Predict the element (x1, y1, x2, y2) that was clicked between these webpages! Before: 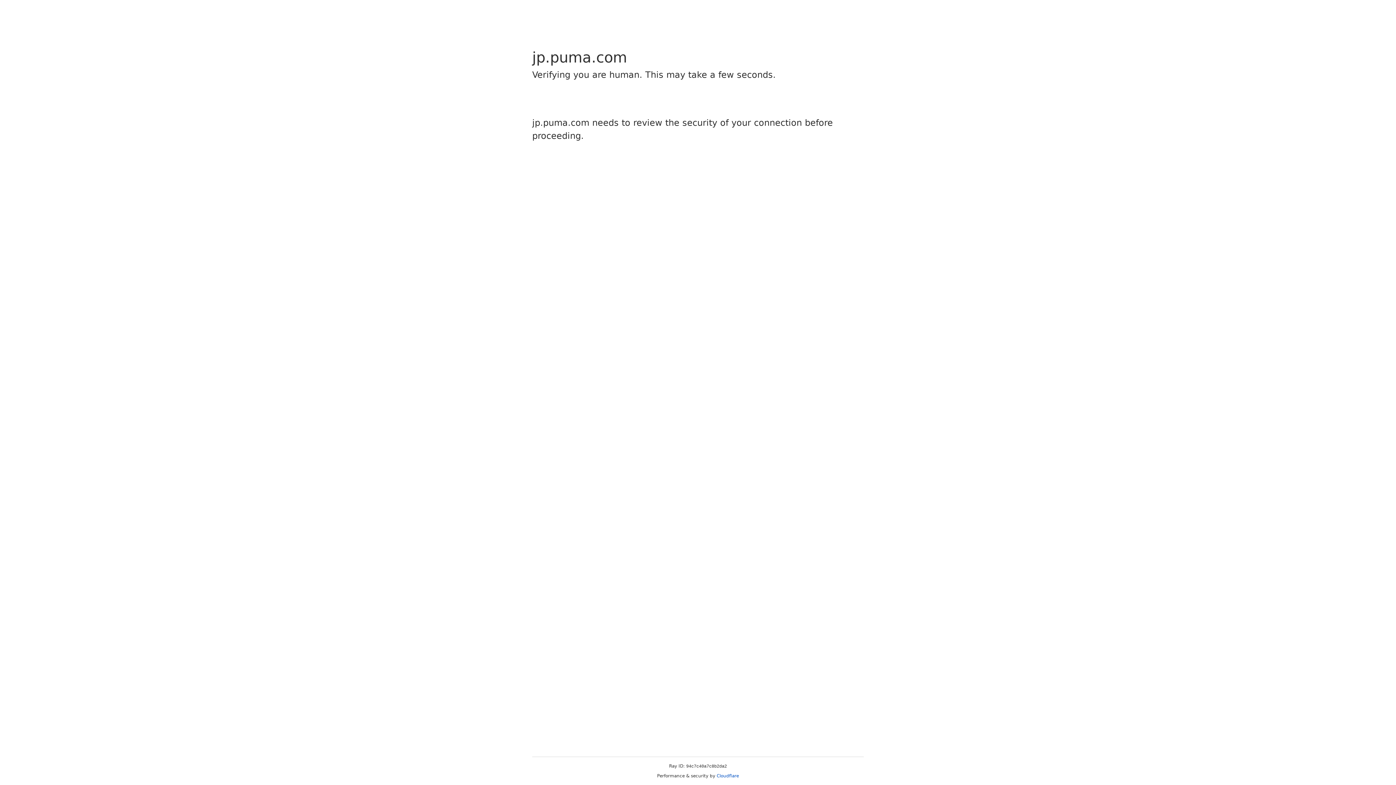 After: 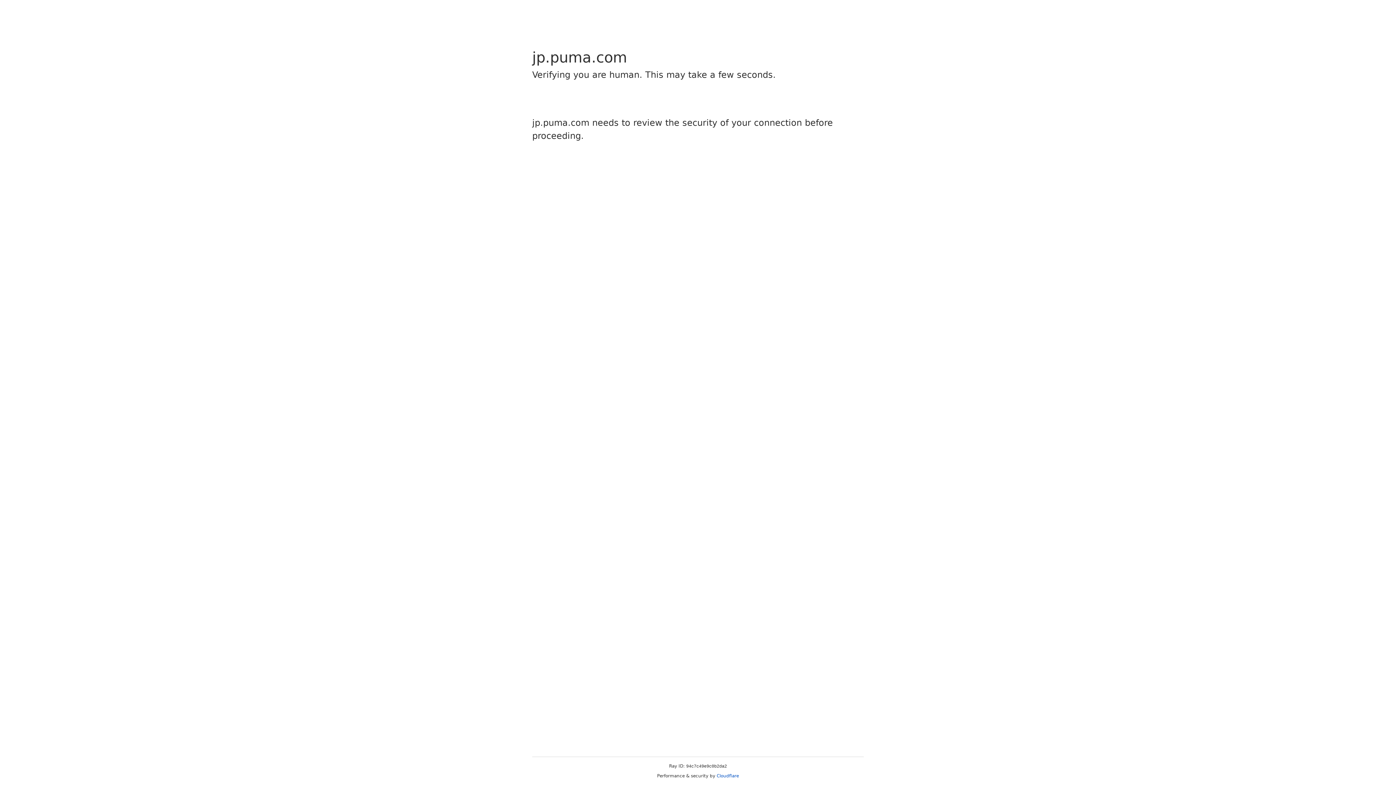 Action: bbox: (716, 773, 739, 778) label: Cloudflare